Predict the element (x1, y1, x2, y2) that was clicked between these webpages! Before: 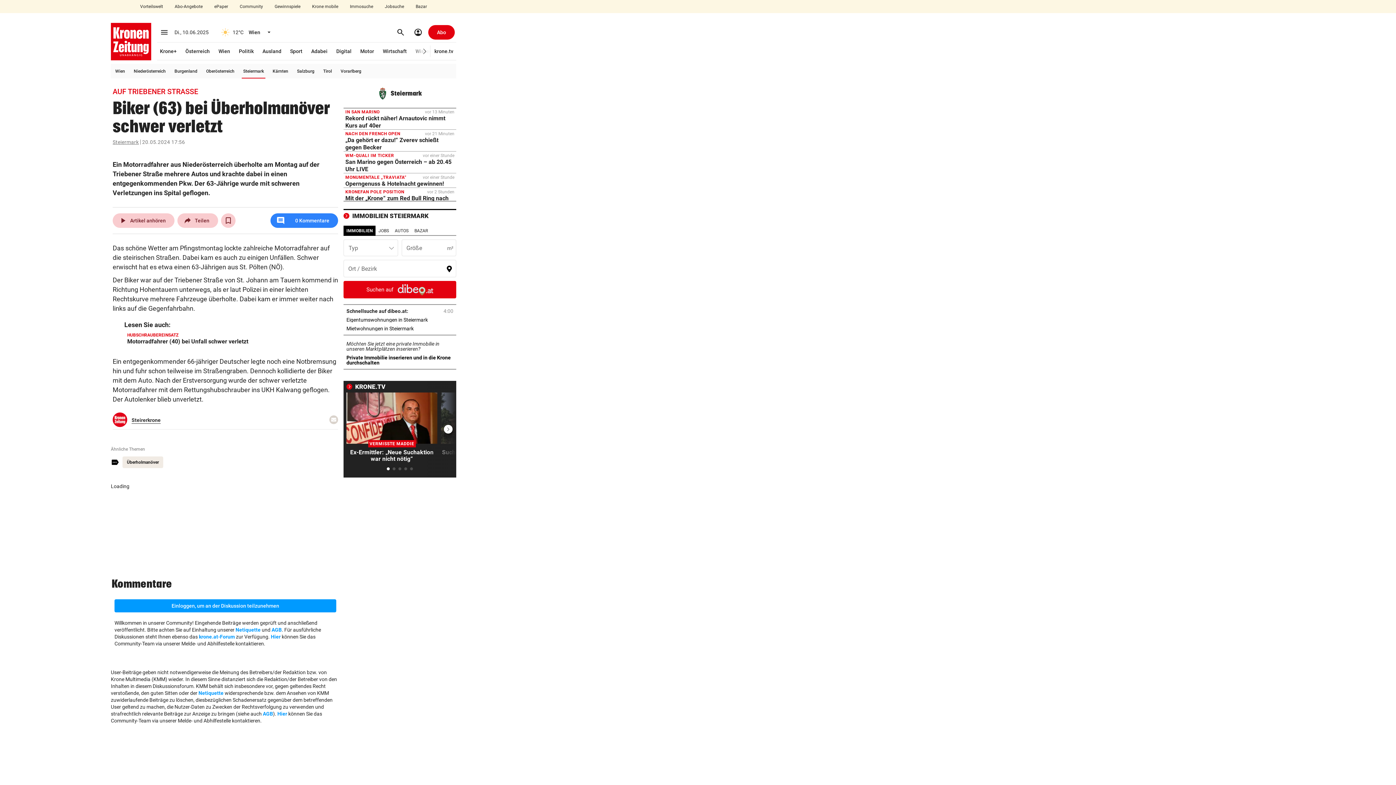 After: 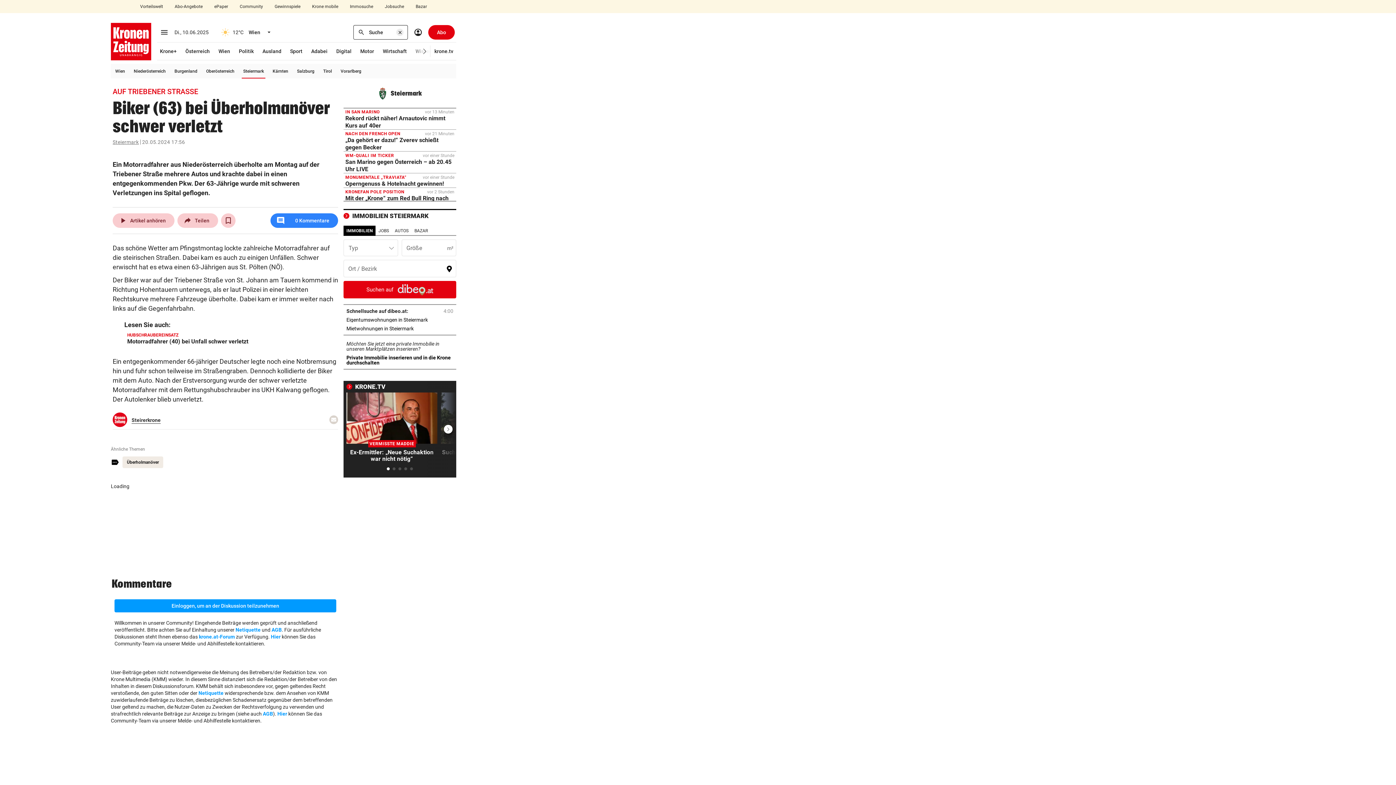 Action: label: search
Suchen bbox: (393, 24, 408, 39)